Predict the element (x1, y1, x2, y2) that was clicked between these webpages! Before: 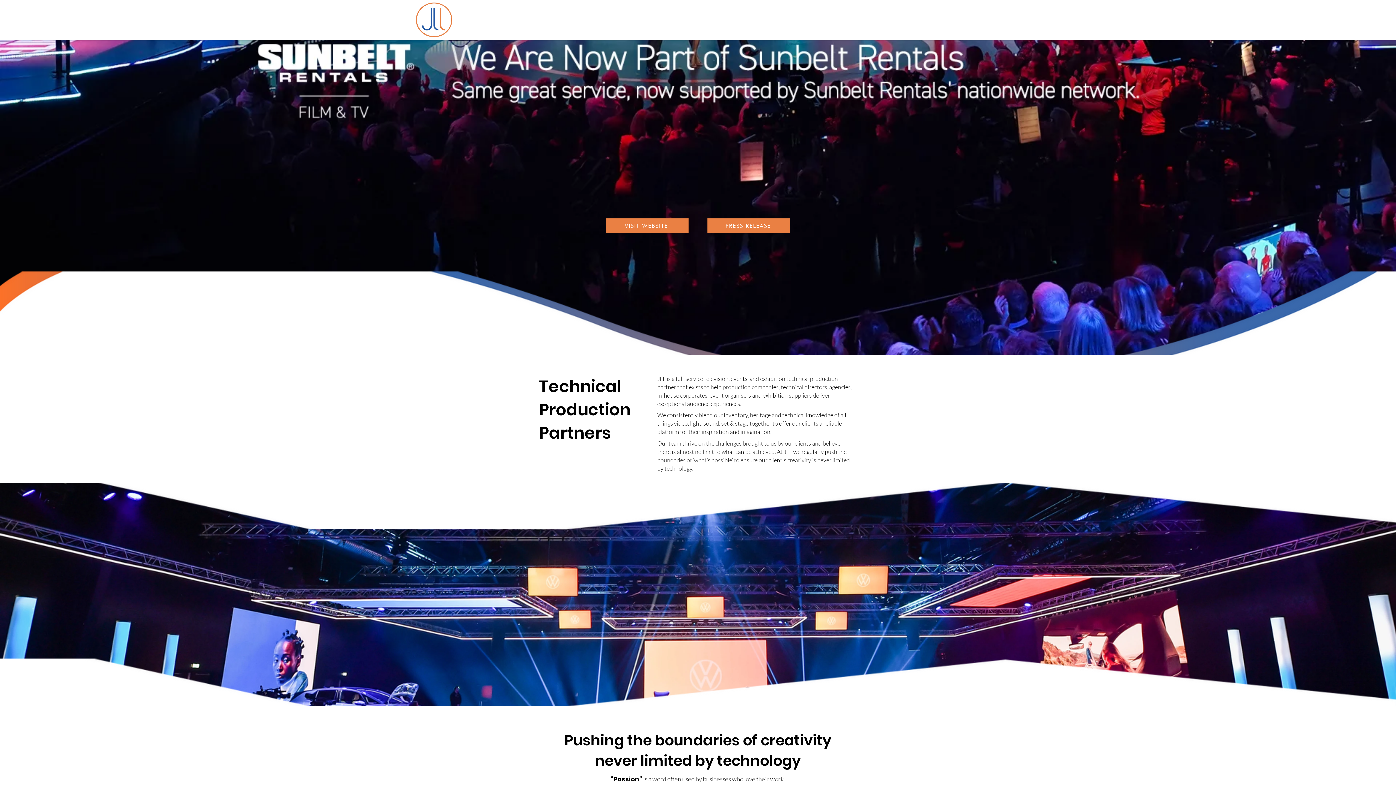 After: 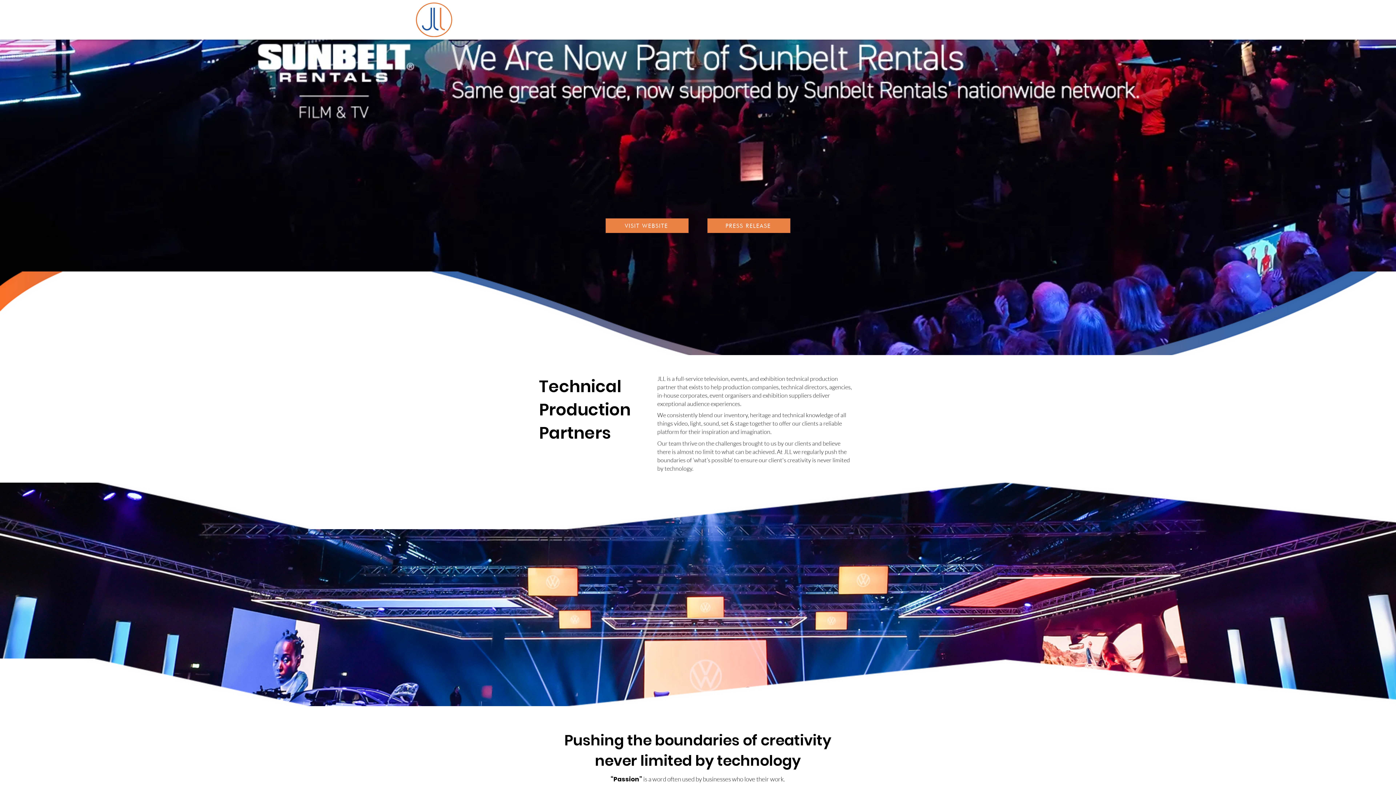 Action: bbox: (416, 2, 452, 37)